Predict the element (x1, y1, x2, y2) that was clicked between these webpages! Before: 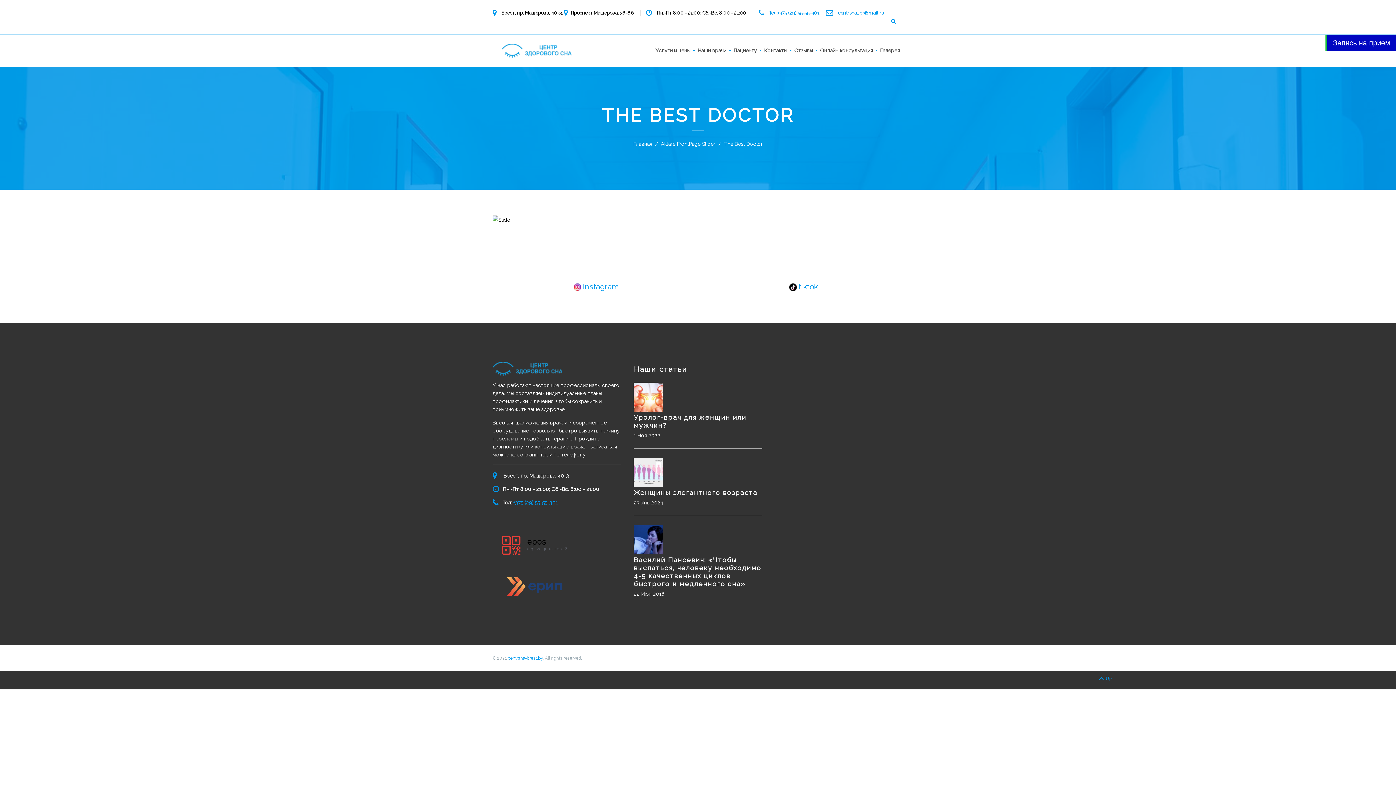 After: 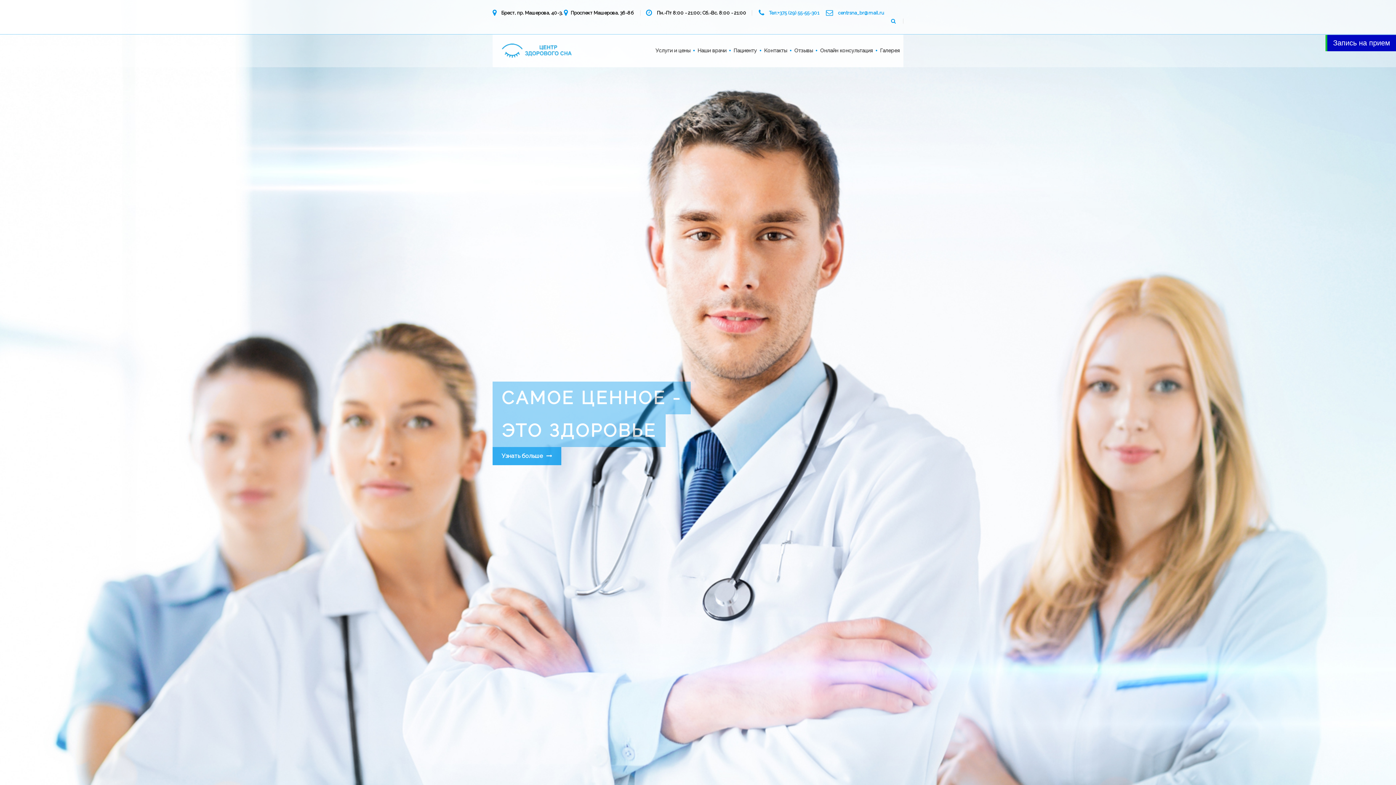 Action: bbox: (492, 34, 584, 66)